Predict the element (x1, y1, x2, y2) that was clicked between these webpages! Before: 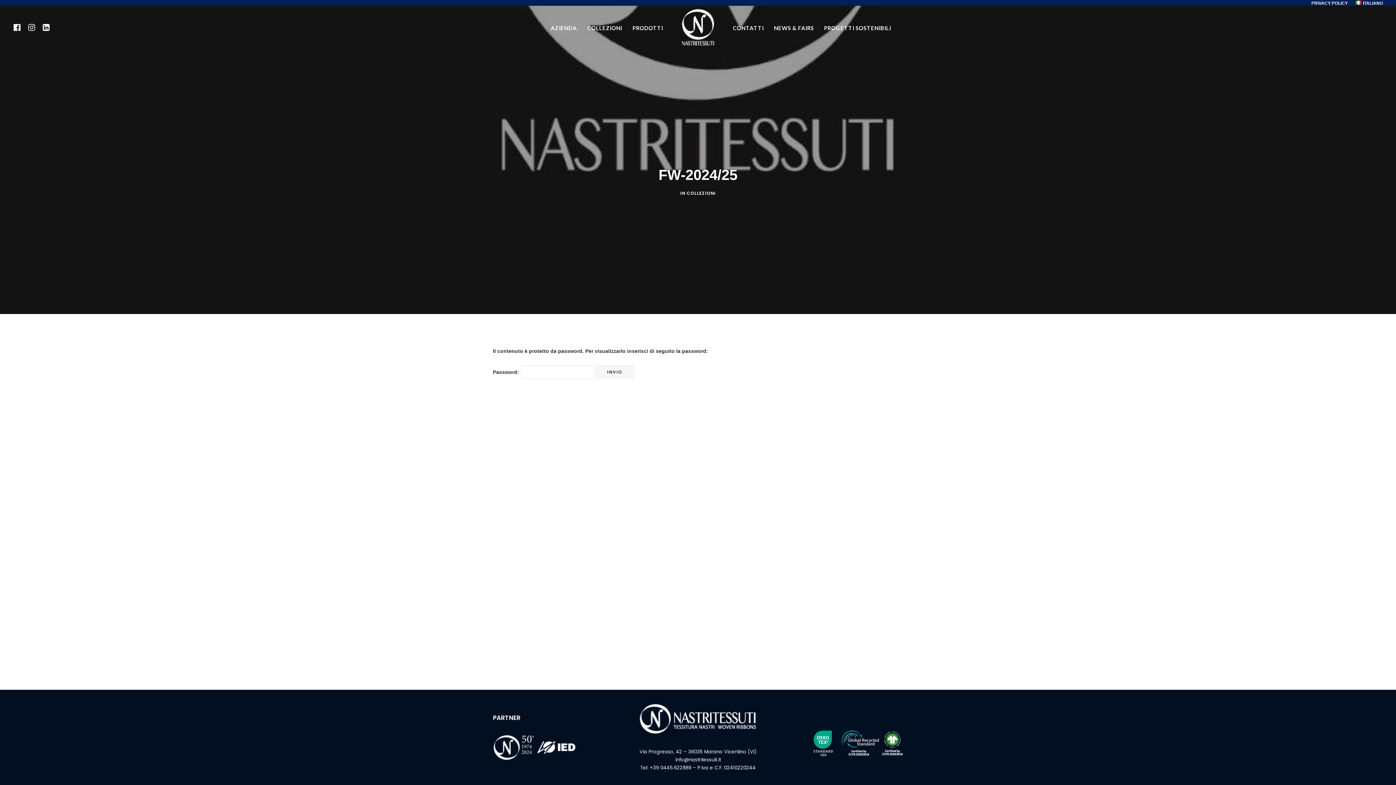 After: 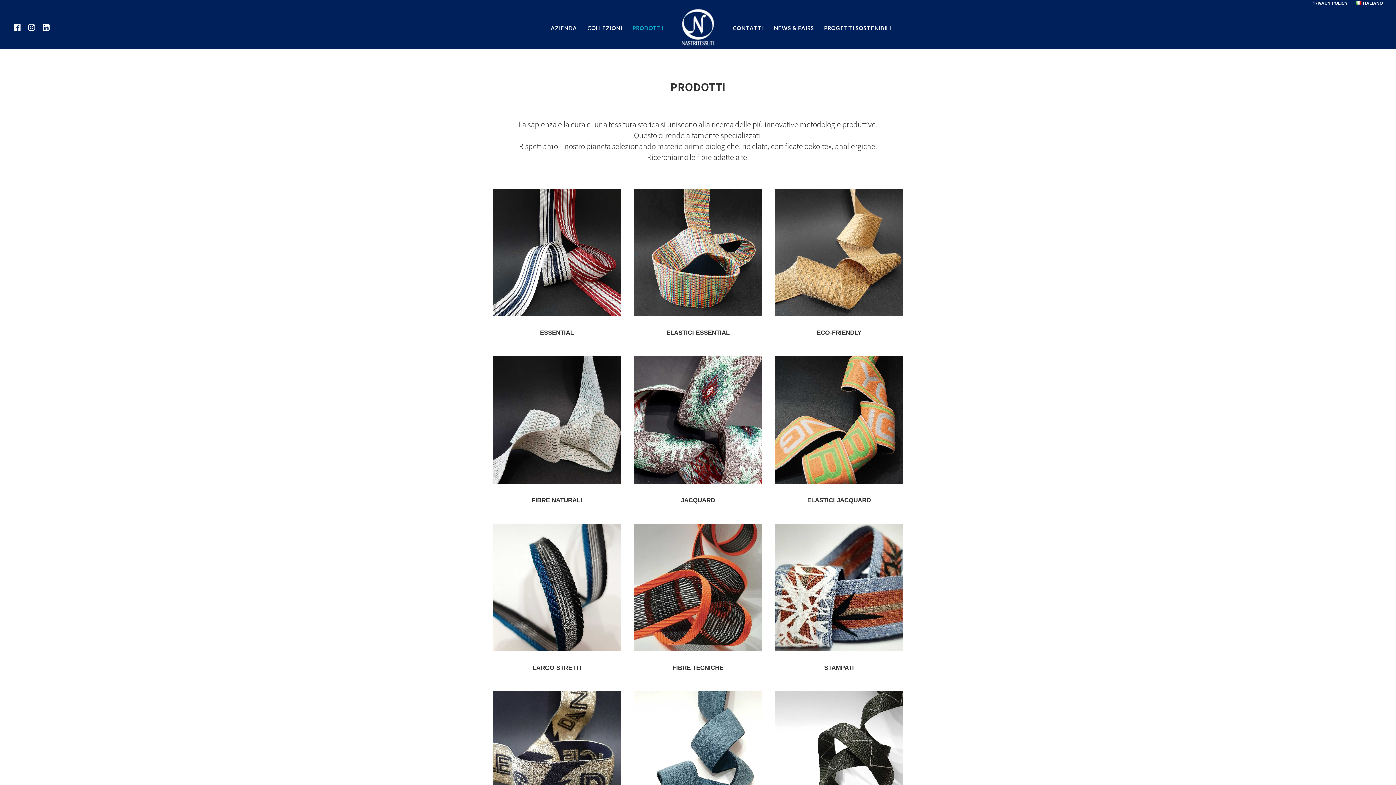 Action: bbox: (627, 5, 668, 48) label: PRODOTTI